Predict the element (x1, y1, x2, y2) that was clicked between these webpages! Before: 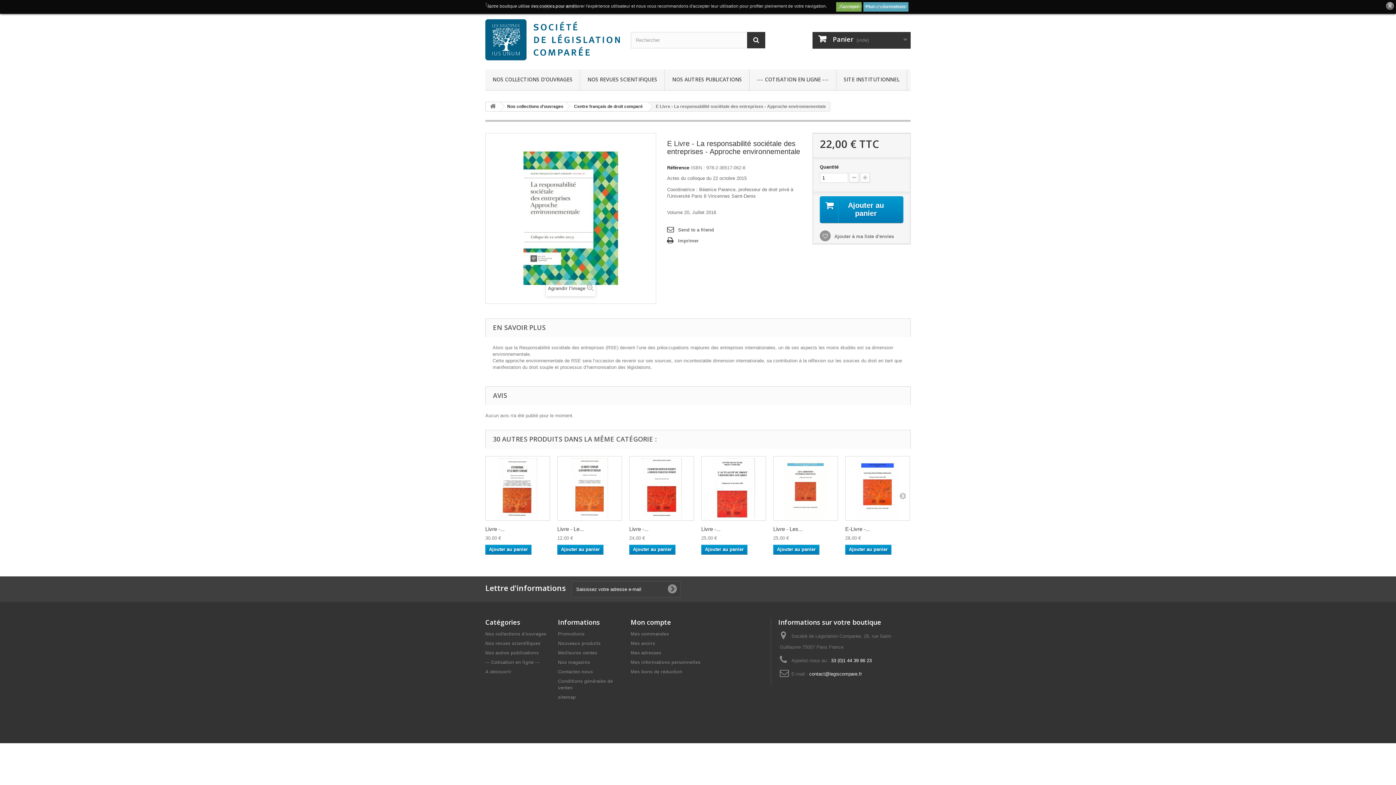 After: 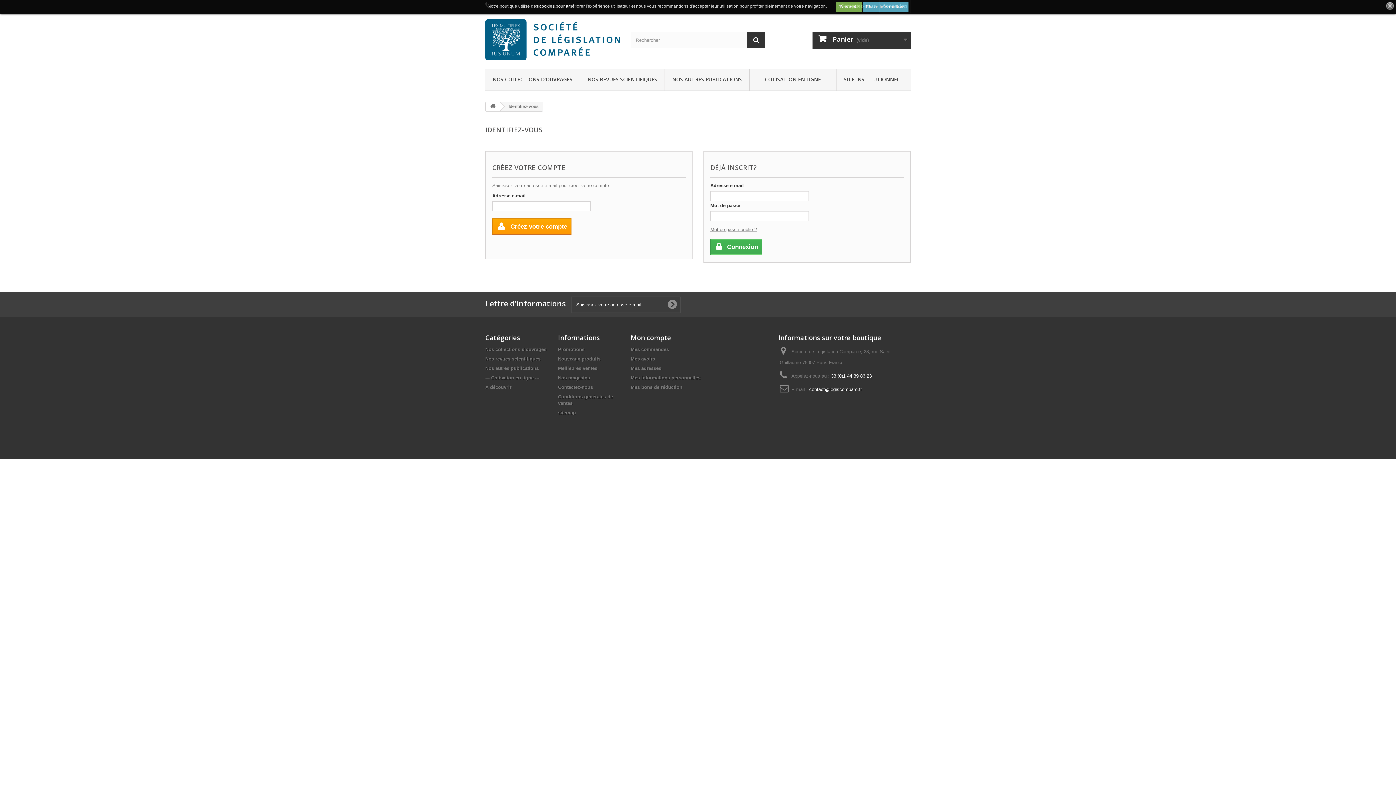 Action: label: Mes avoirs bbox: (630, 641, 655, 646)